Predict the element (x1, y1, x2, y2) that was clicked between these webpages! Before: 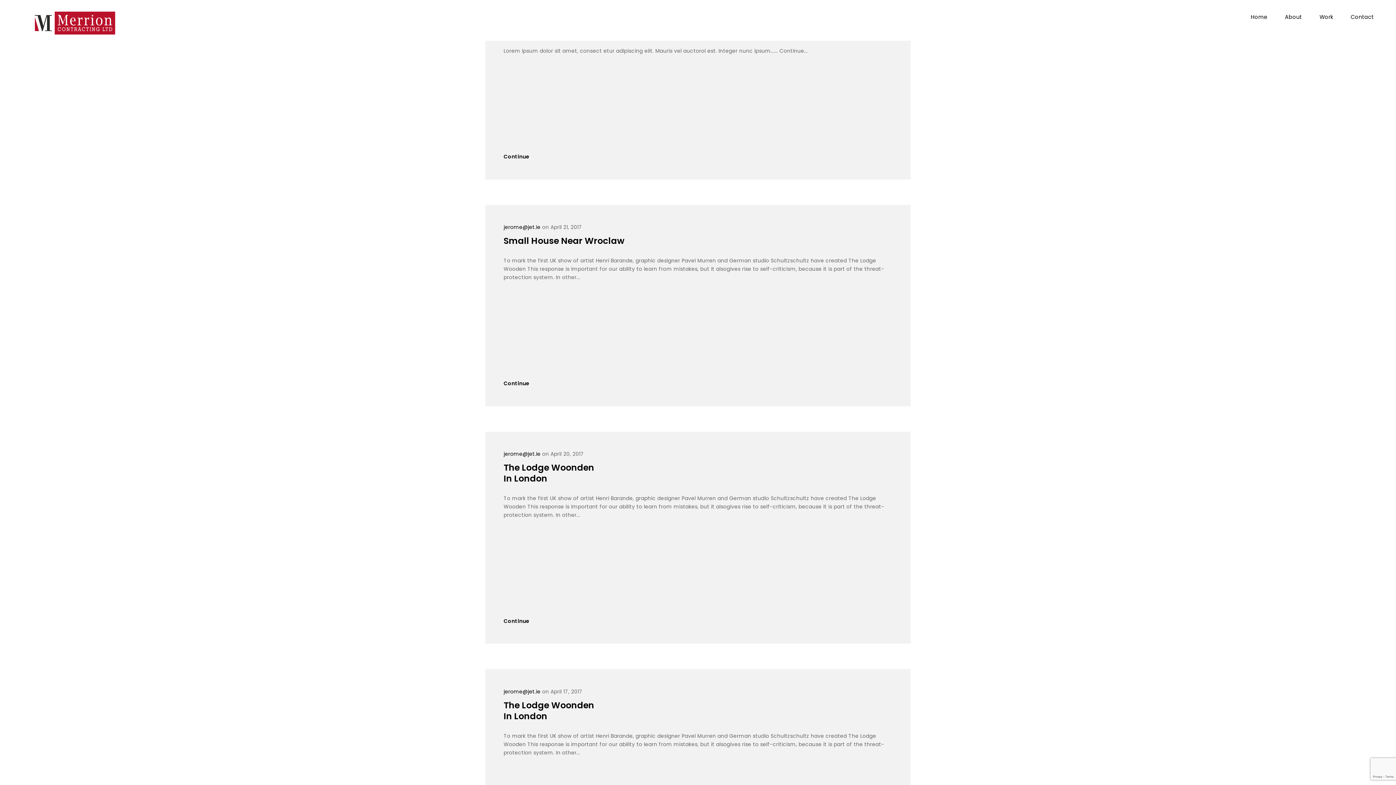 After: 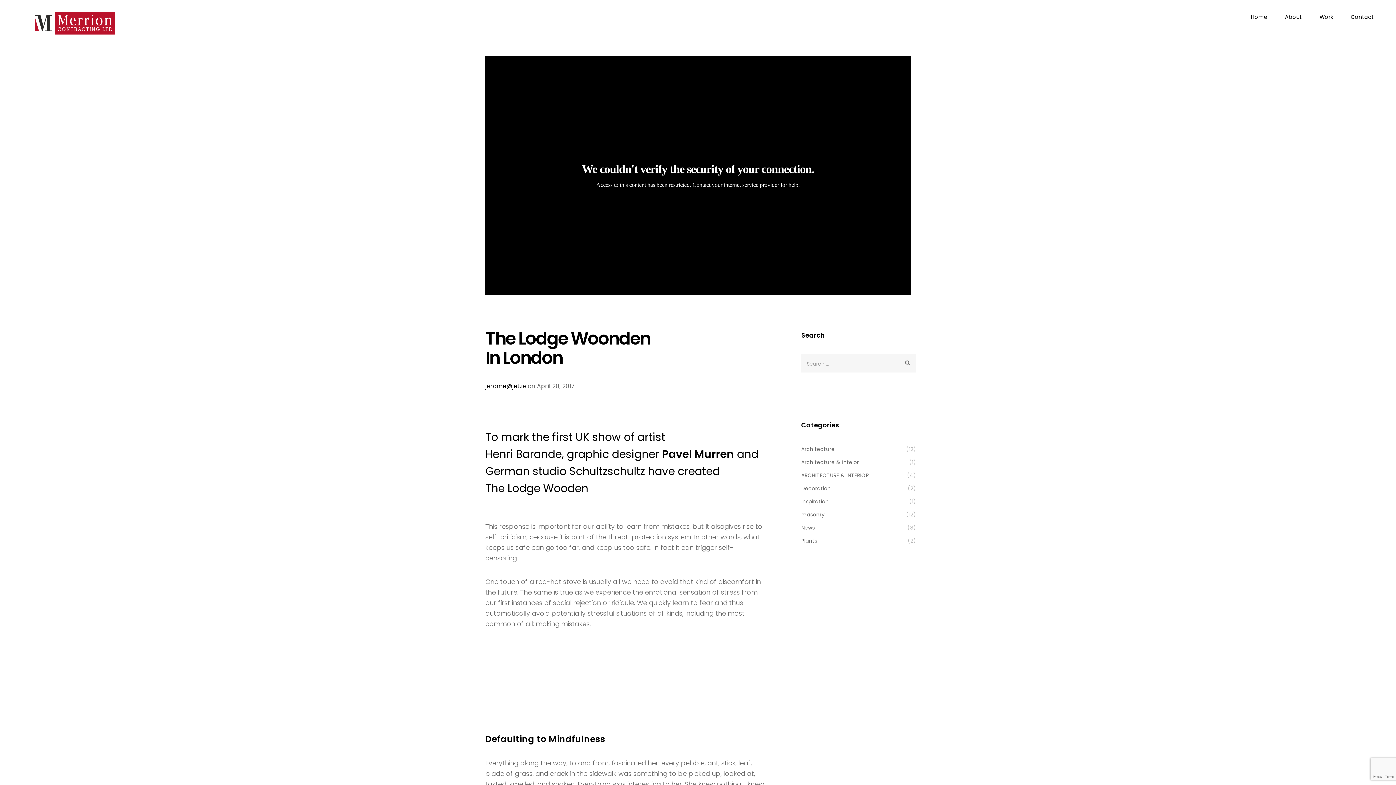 Action: label: Continue bbox: (503, 617, 529, 625)